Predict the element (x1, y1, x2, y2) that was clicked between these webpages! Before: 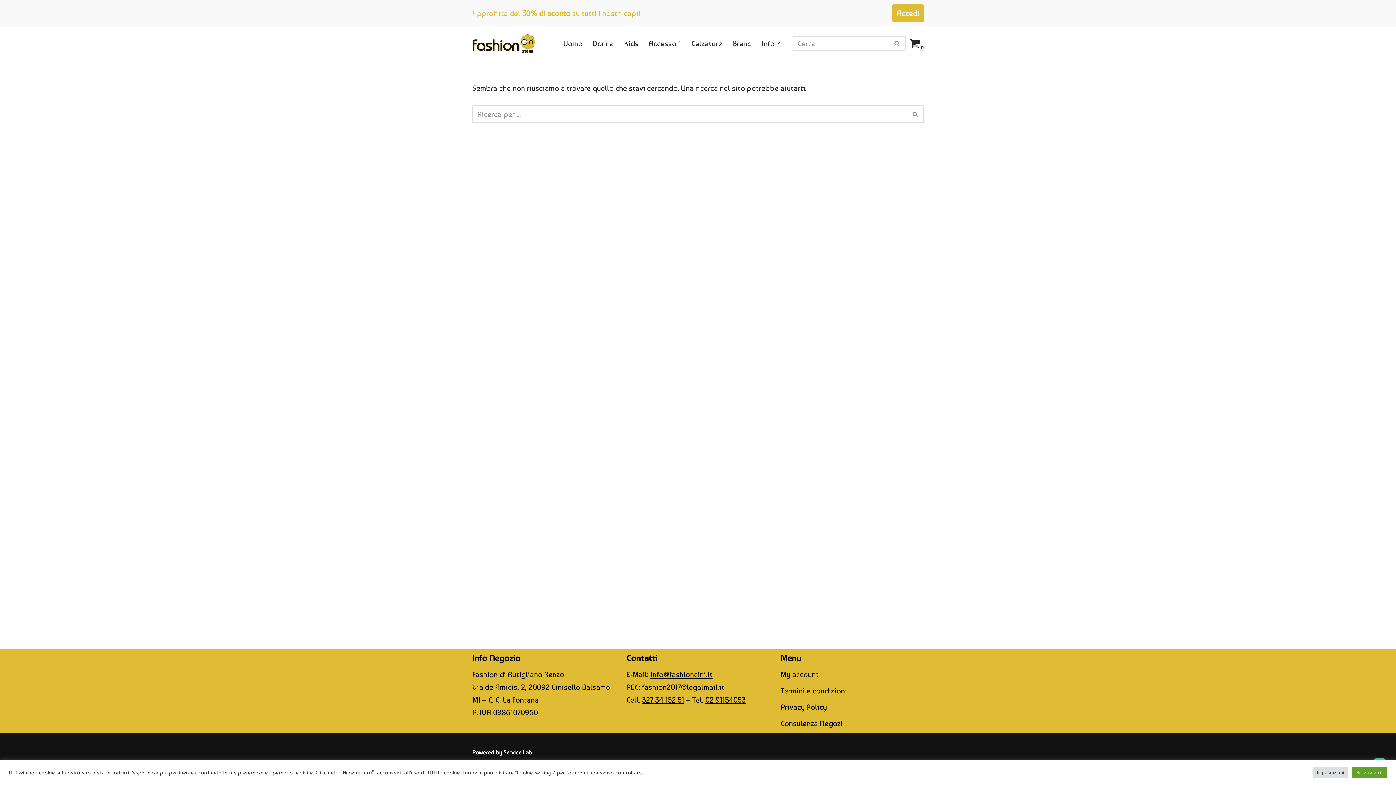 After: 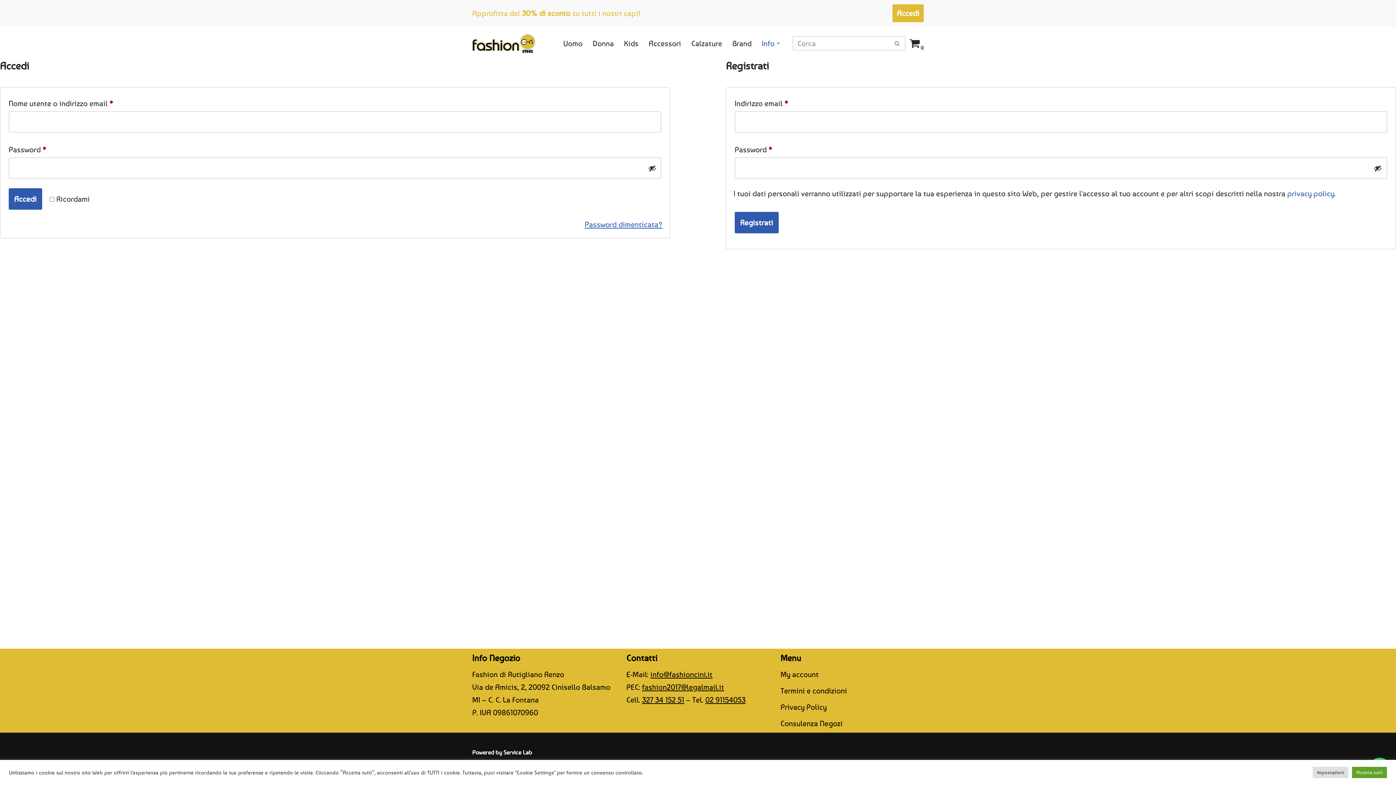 Action: bbox: (780, 670, 818, 679) label: My account